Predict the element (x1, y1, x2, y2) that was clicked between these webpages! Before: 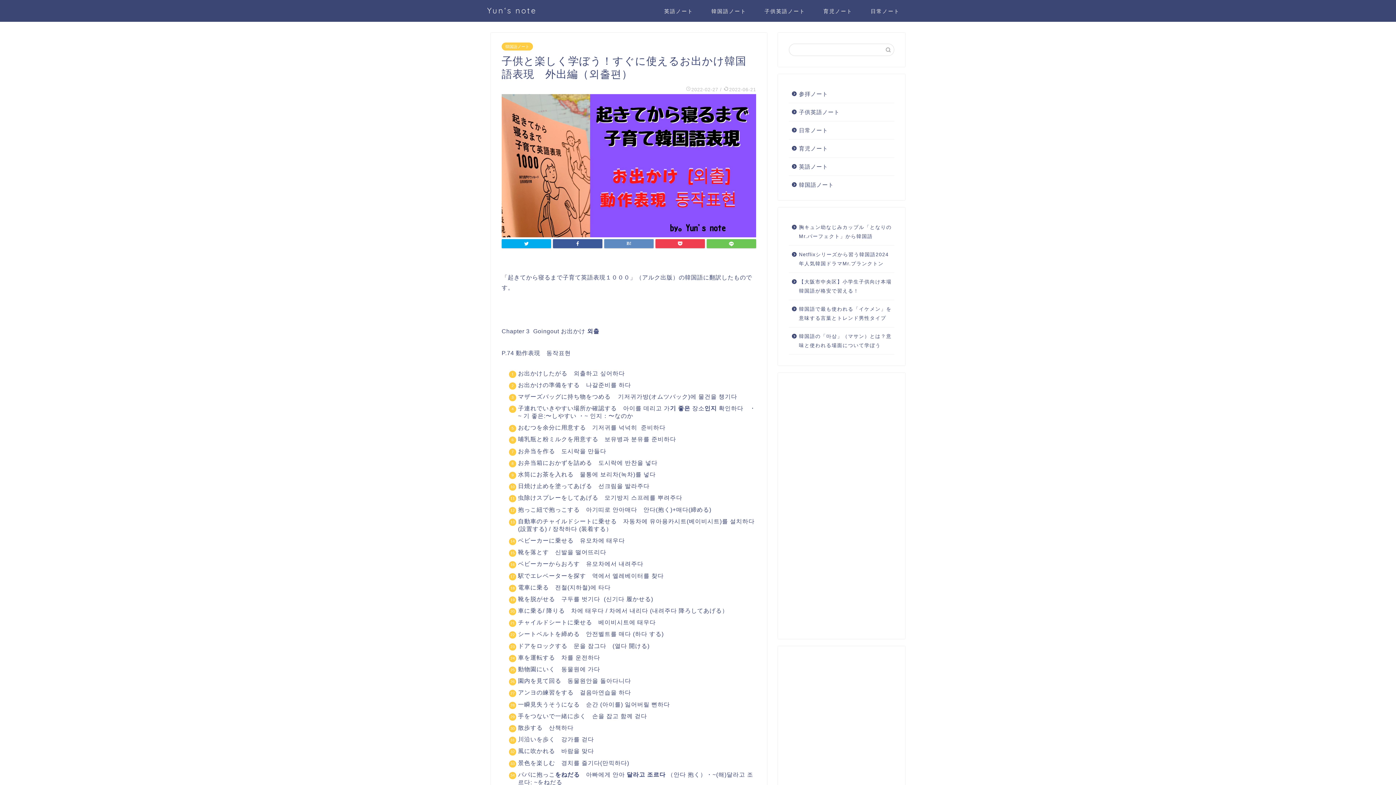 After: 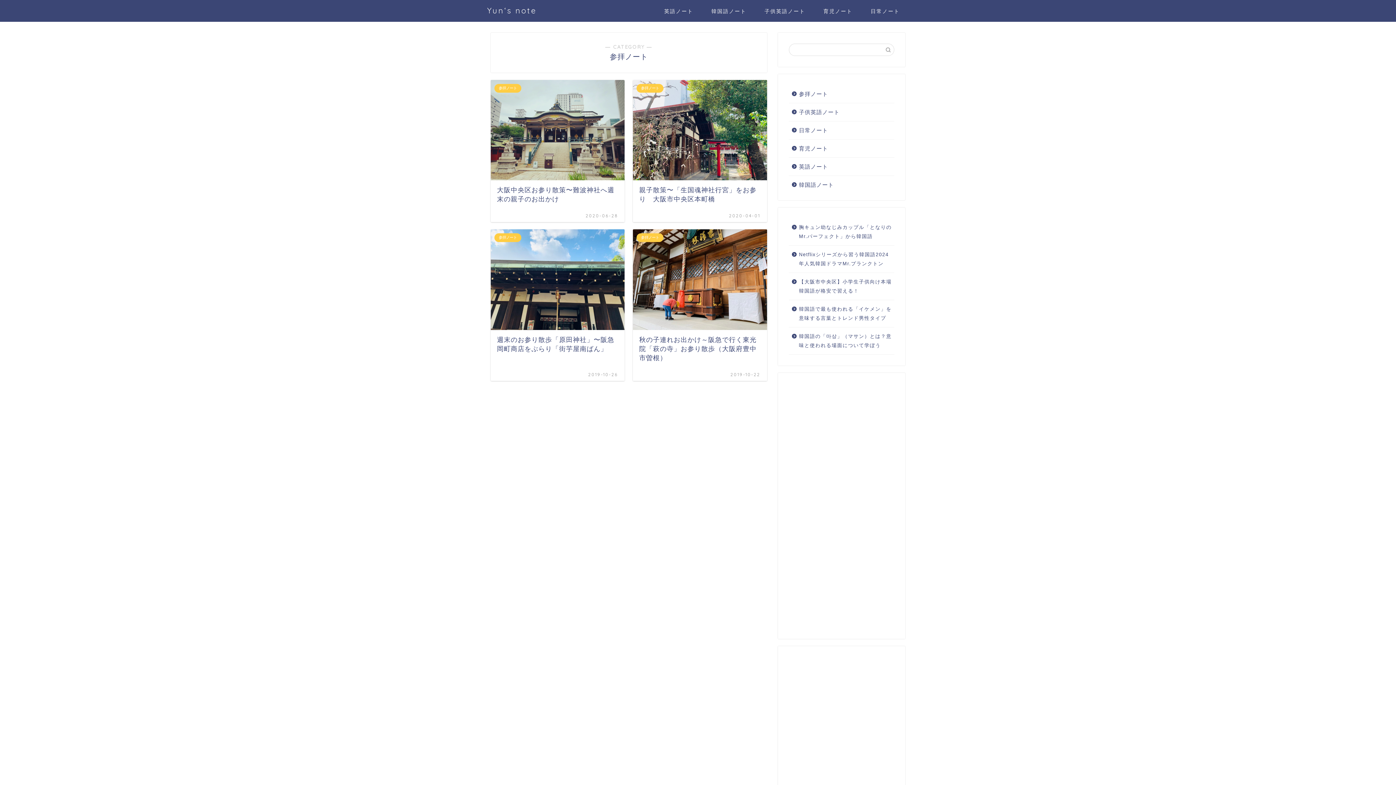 Action: bbox: (789, 85, 893, 102) label: 参拝ノート